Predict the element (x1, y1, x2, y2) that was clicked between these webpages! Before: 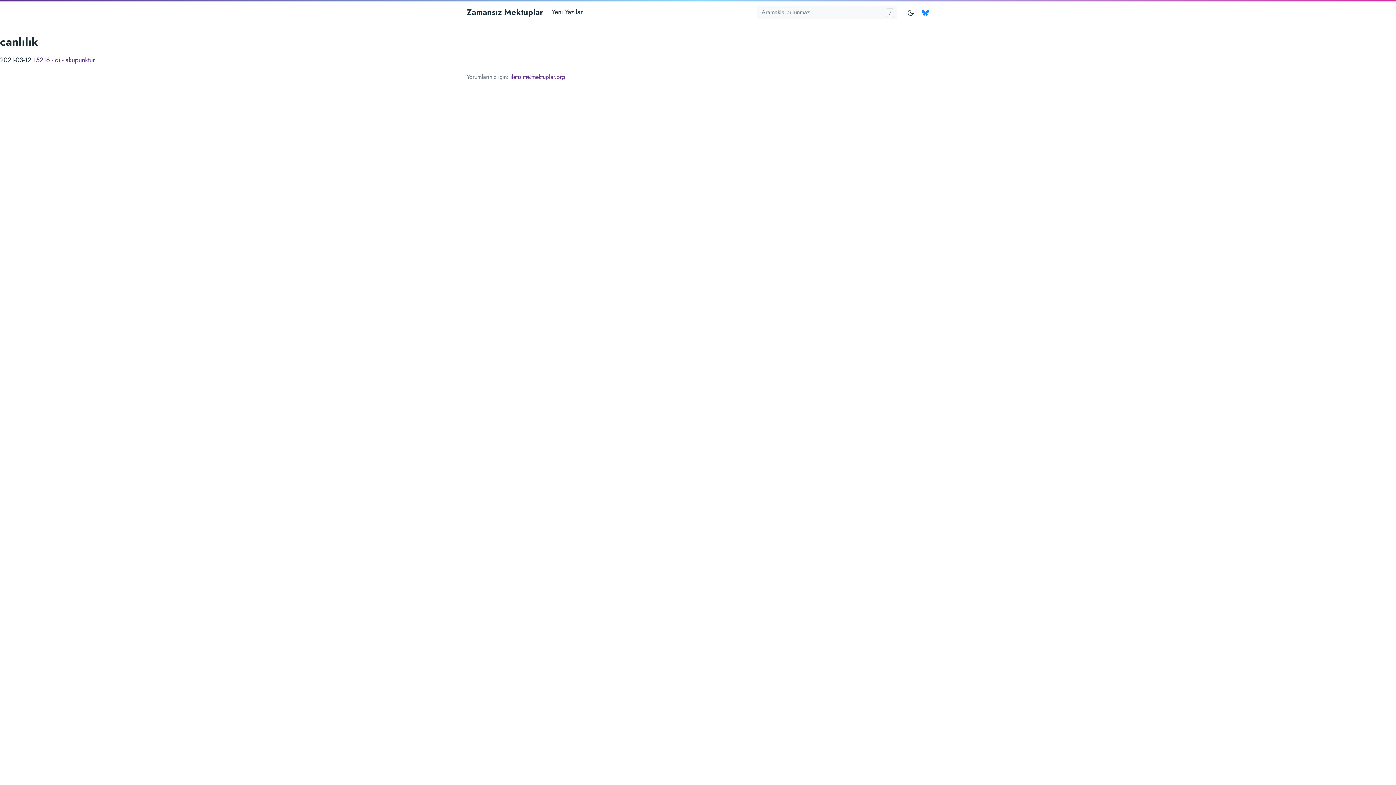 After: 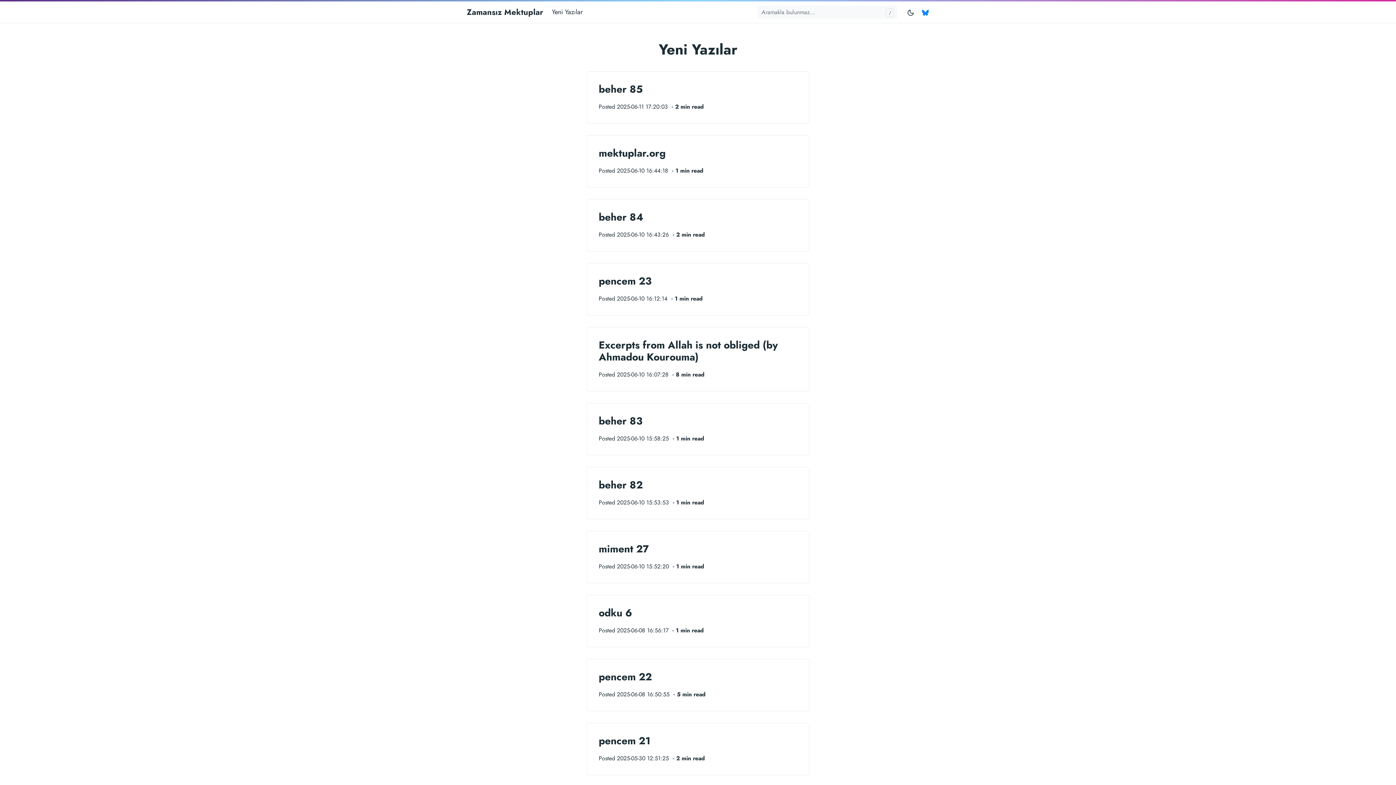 Action: bbox: (552, 4, 582, 20) label: Yeni Yazılar